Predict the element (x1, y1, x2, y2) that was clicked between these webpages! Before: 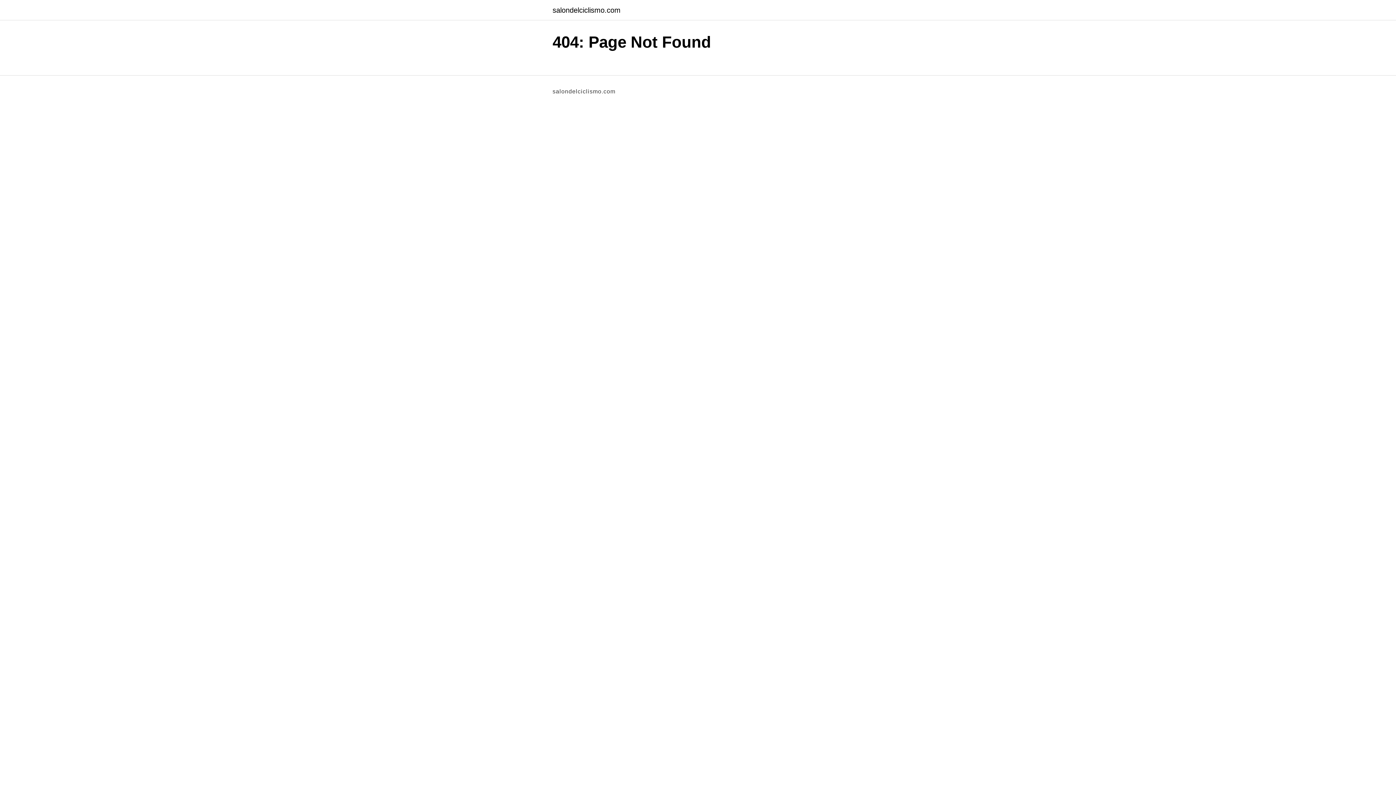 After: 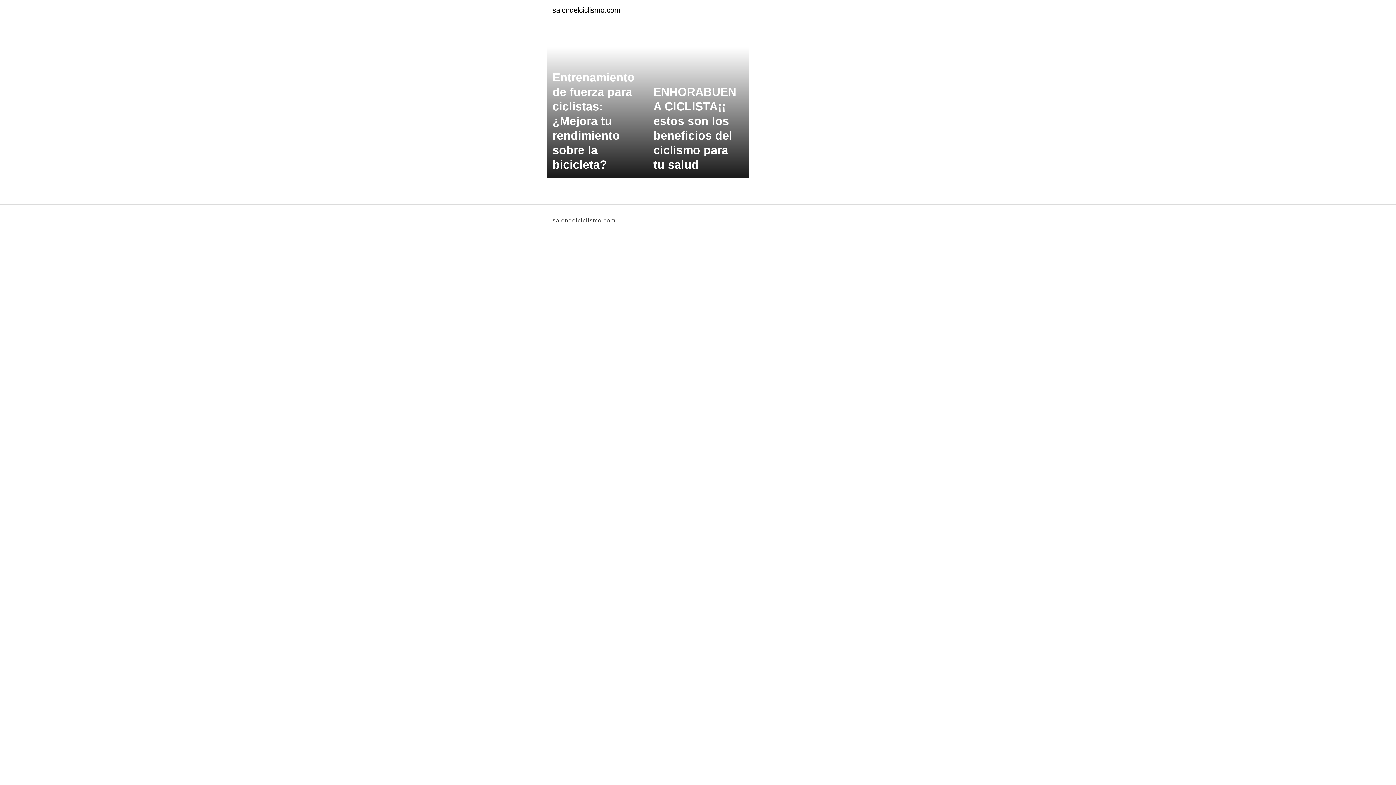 Action: bbox: (552, 6, 620, 13) label: salondelciclismo.com